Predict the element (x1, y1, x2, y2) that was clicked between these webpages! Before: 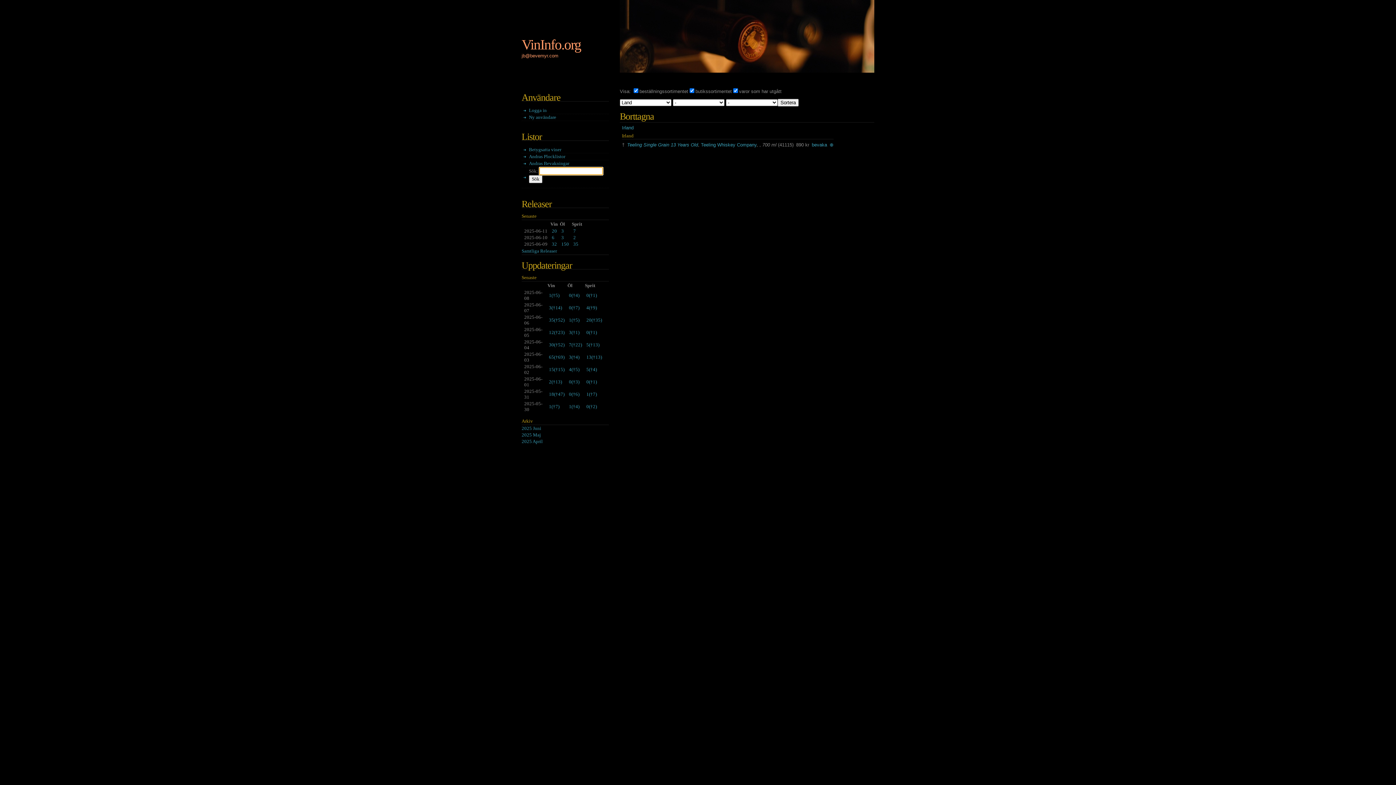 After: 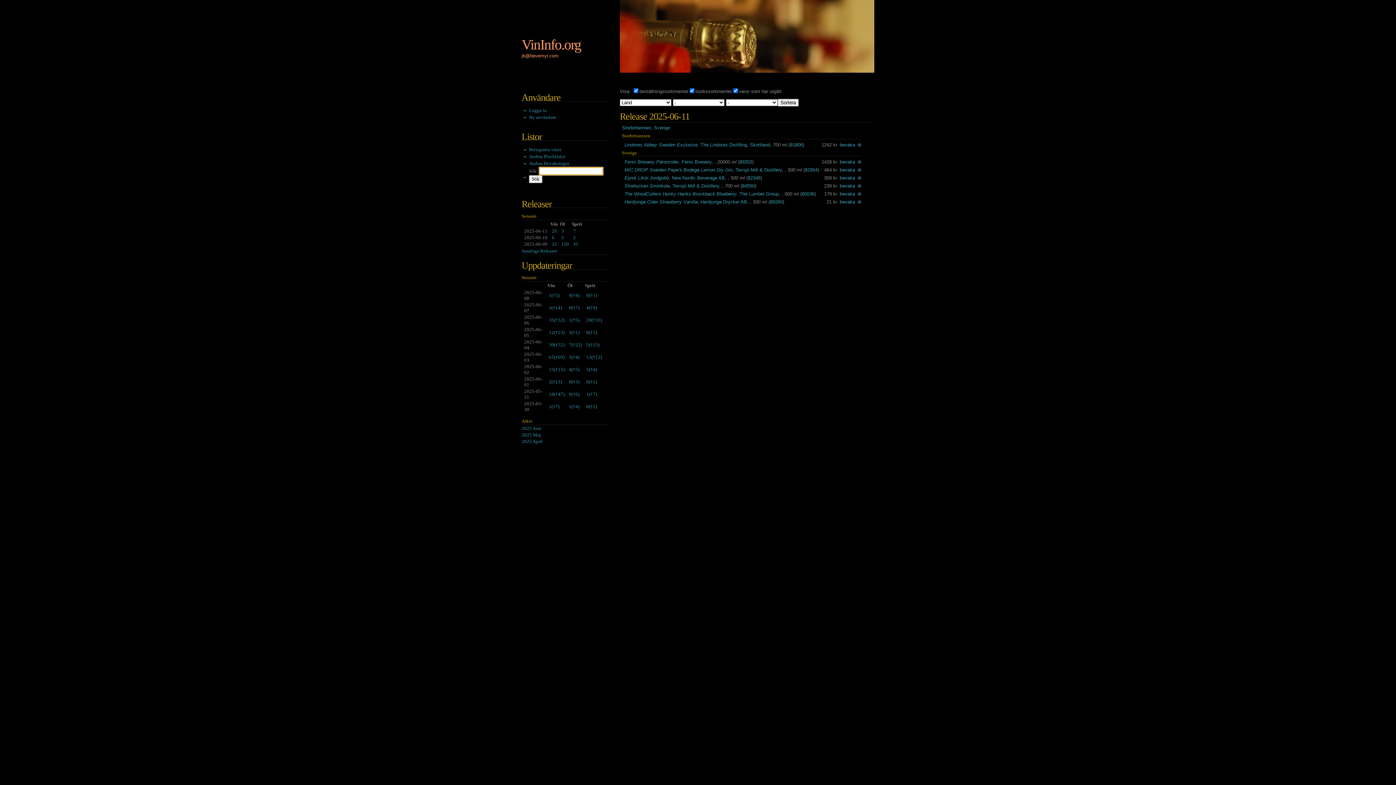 Action: bbox: (573, 228, 576, 233) label: 7